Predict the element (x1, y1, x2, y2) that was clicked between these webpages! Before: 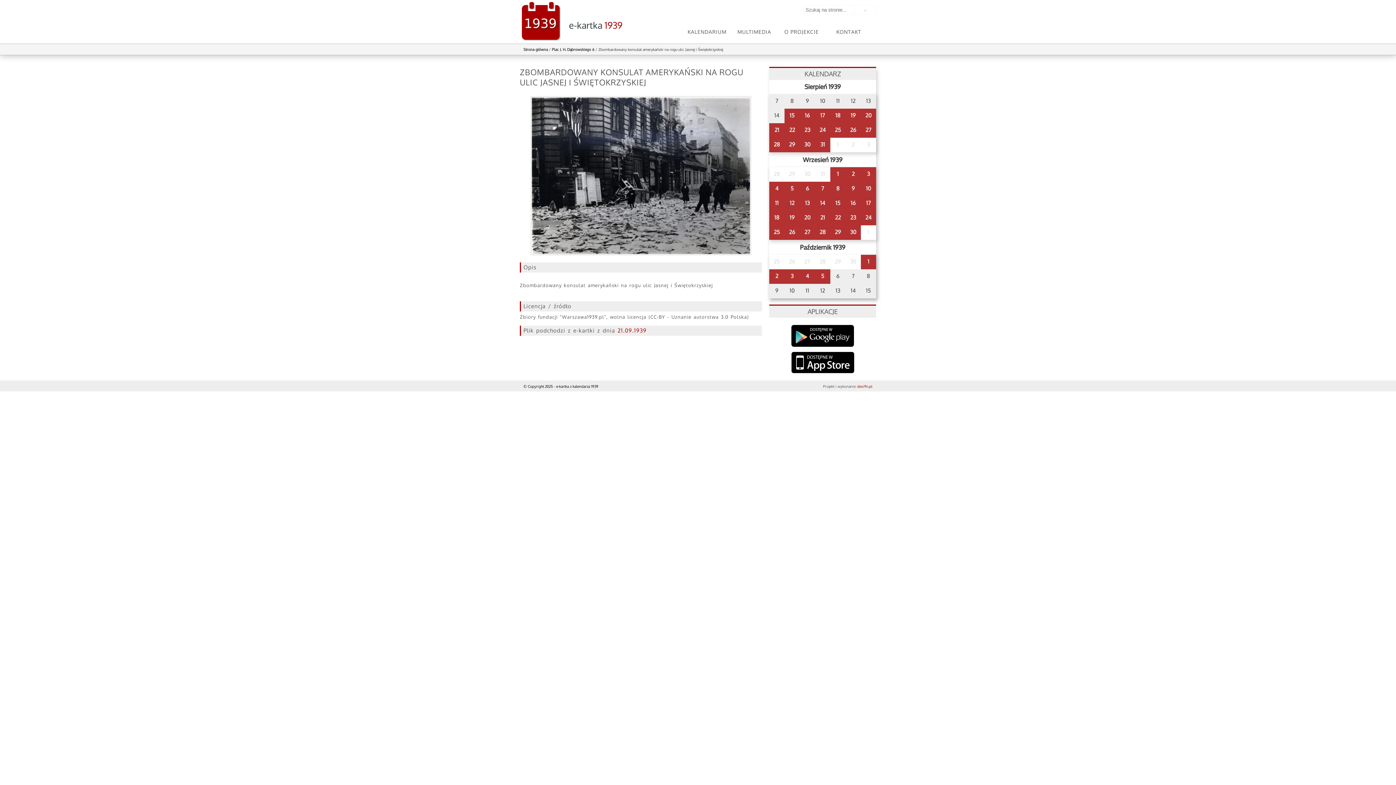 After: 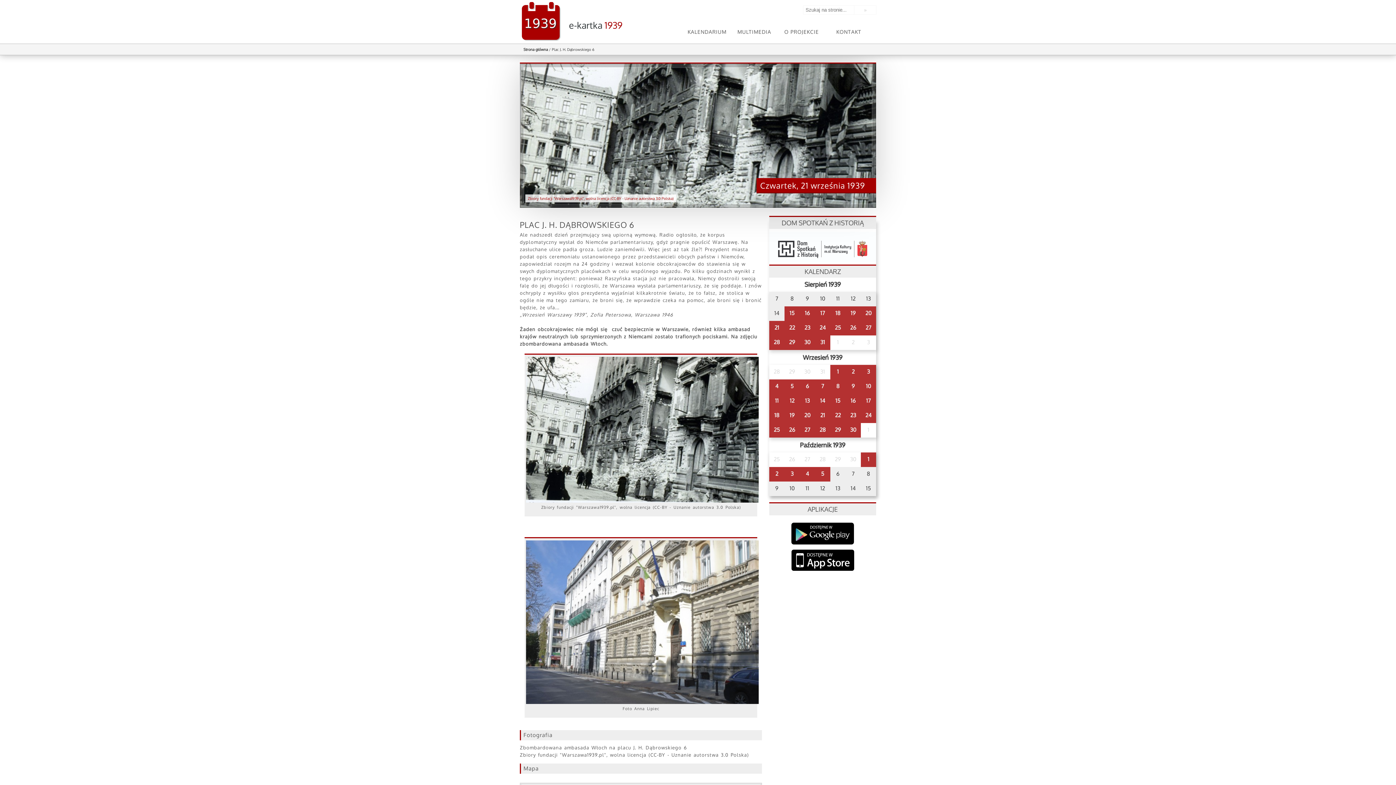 Action: label: 21.09.1939 bbox: (617, 327, 646, 334)